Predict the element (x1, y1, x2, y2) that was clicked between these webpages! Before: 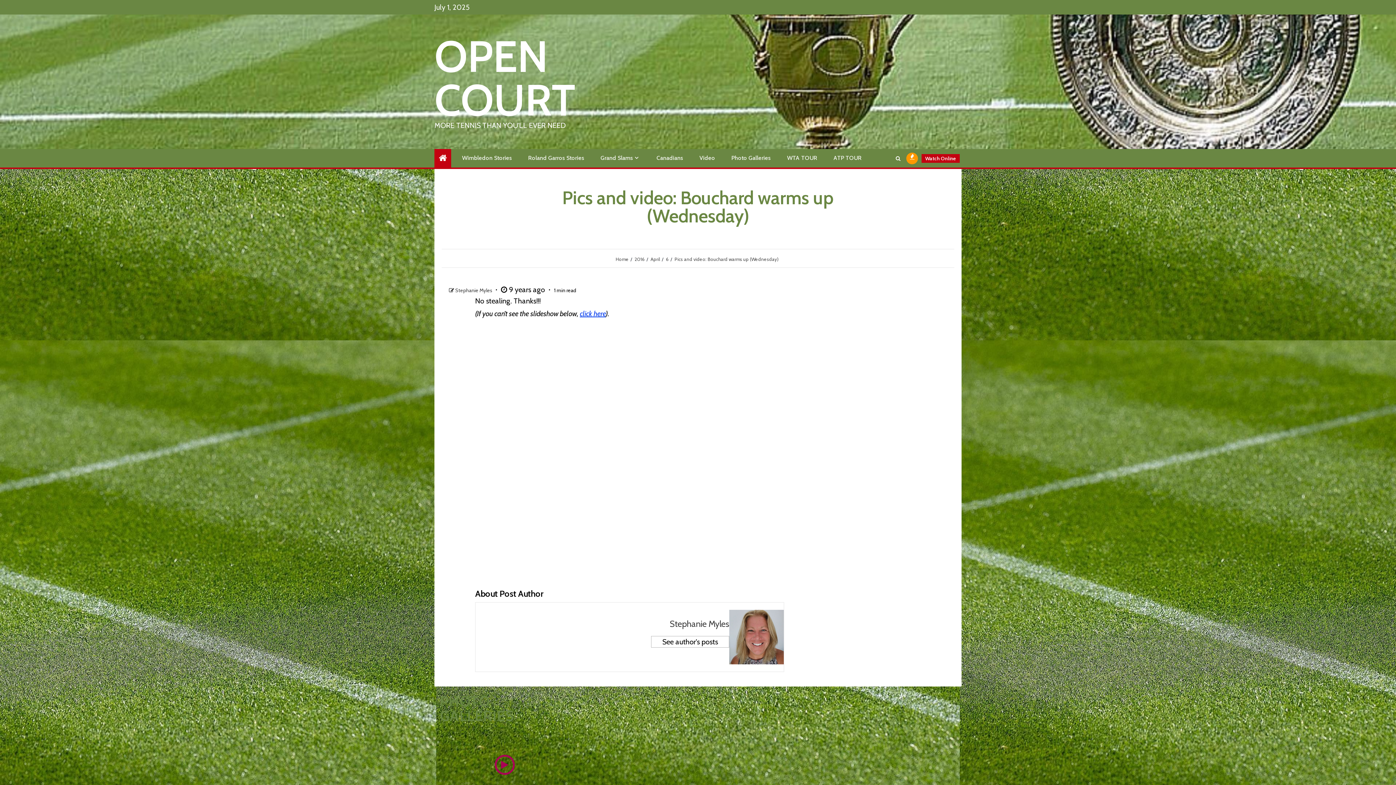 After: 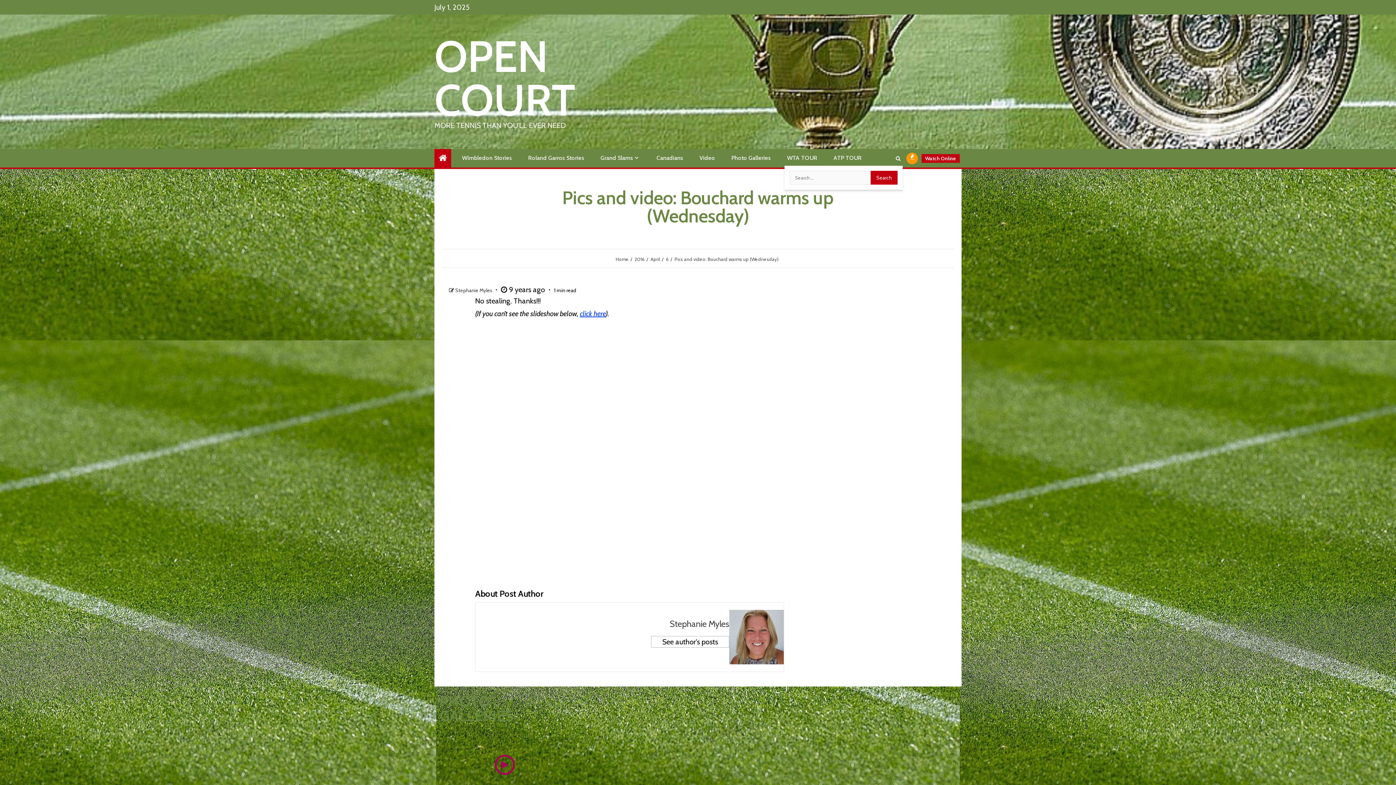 Action: bbox: (893, 151, 902, 165)